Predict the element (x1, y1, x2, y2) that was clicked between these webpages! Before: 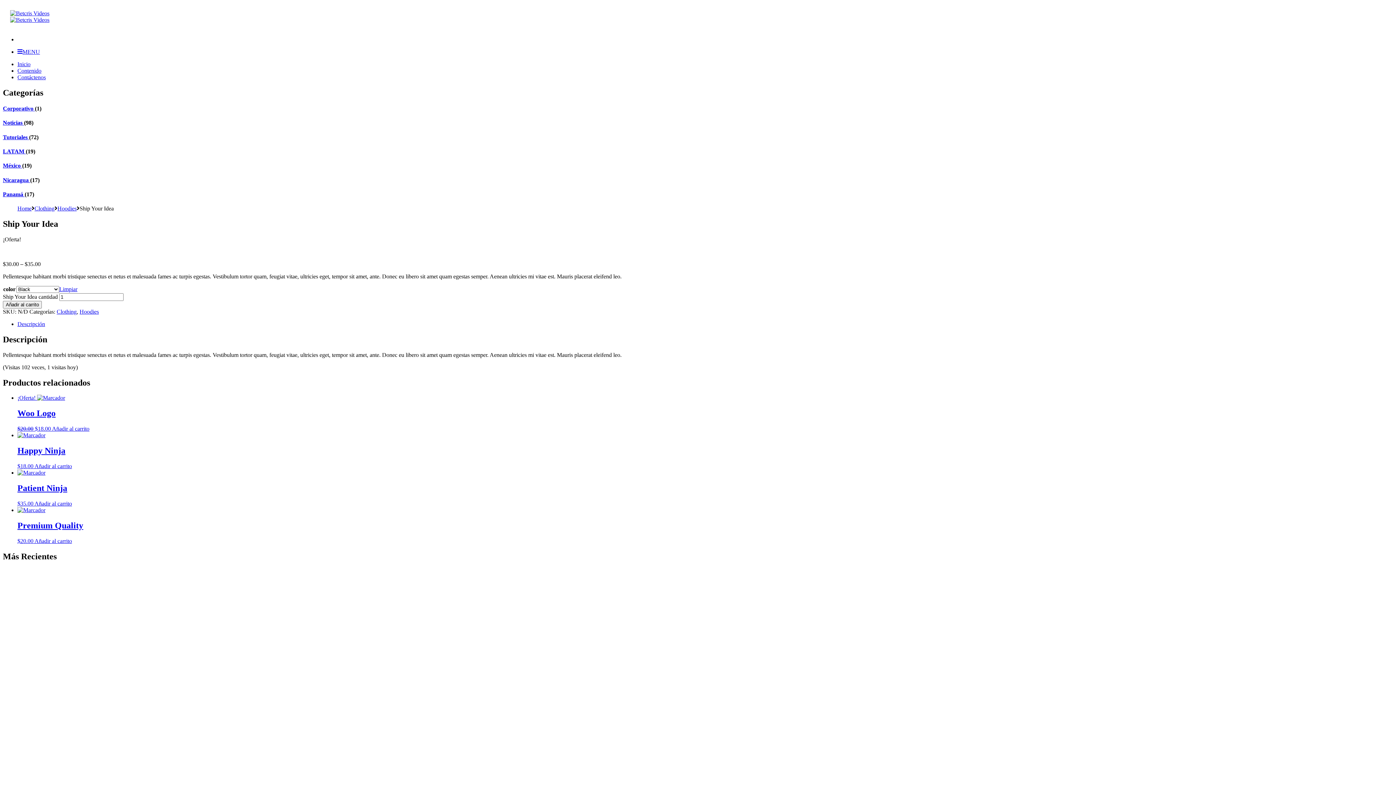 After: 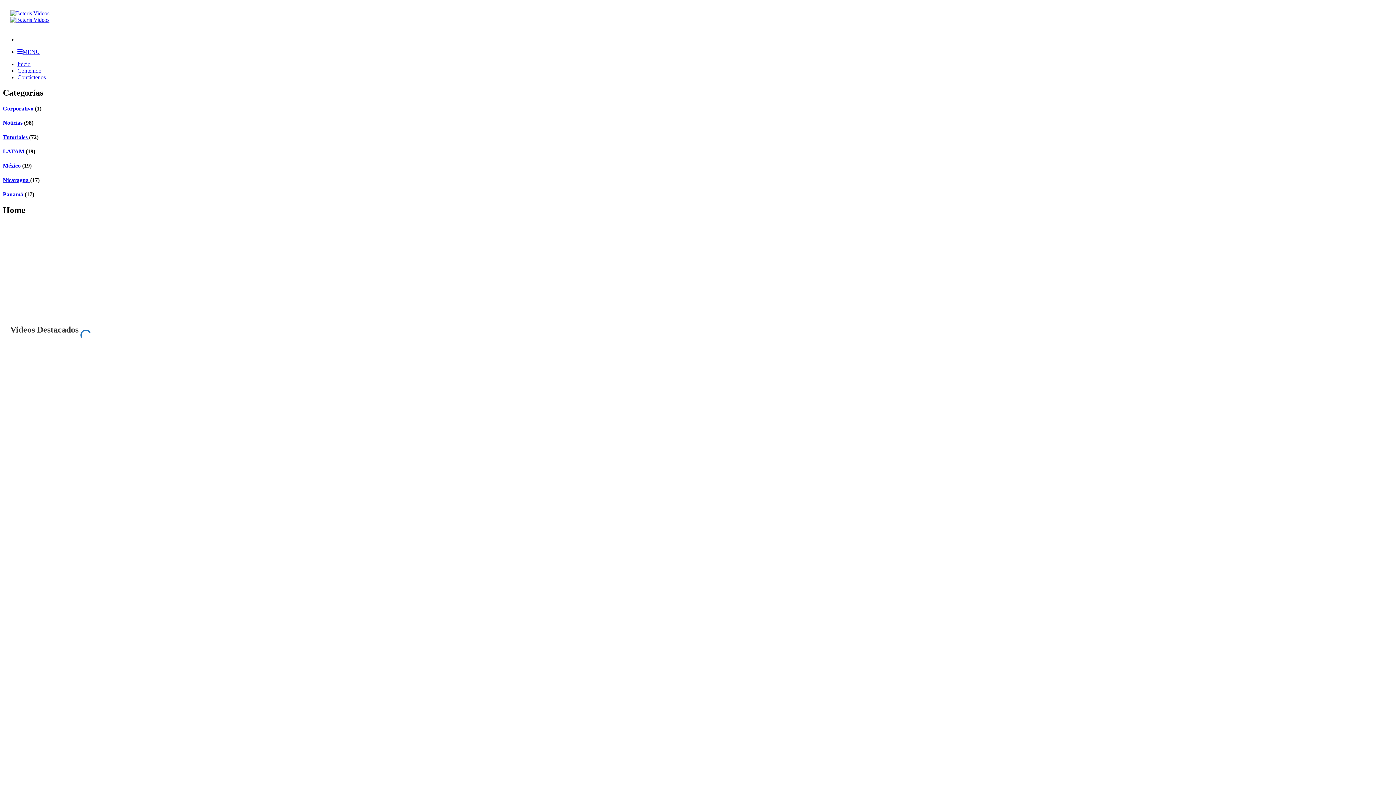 Action: bbox: (17, 205, 31, 211) label: Home